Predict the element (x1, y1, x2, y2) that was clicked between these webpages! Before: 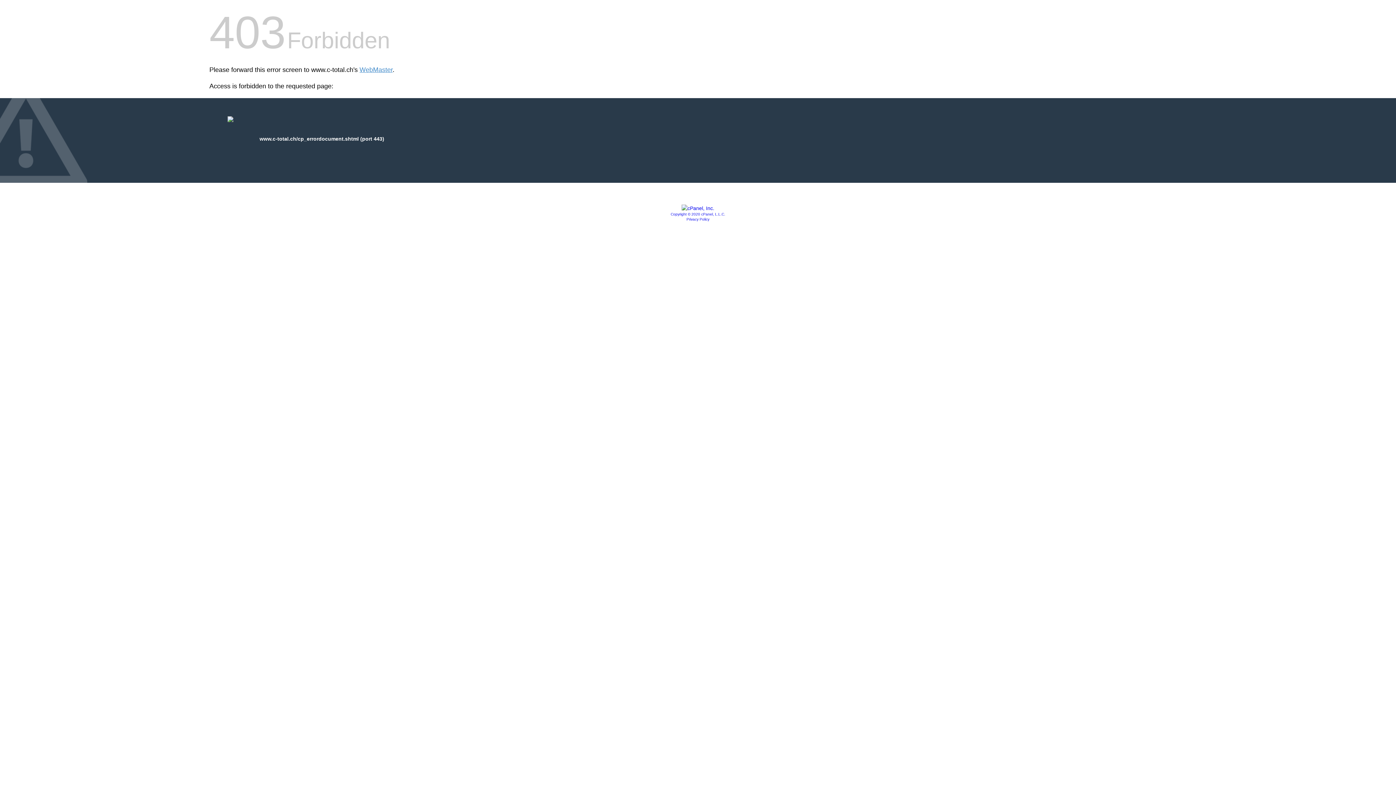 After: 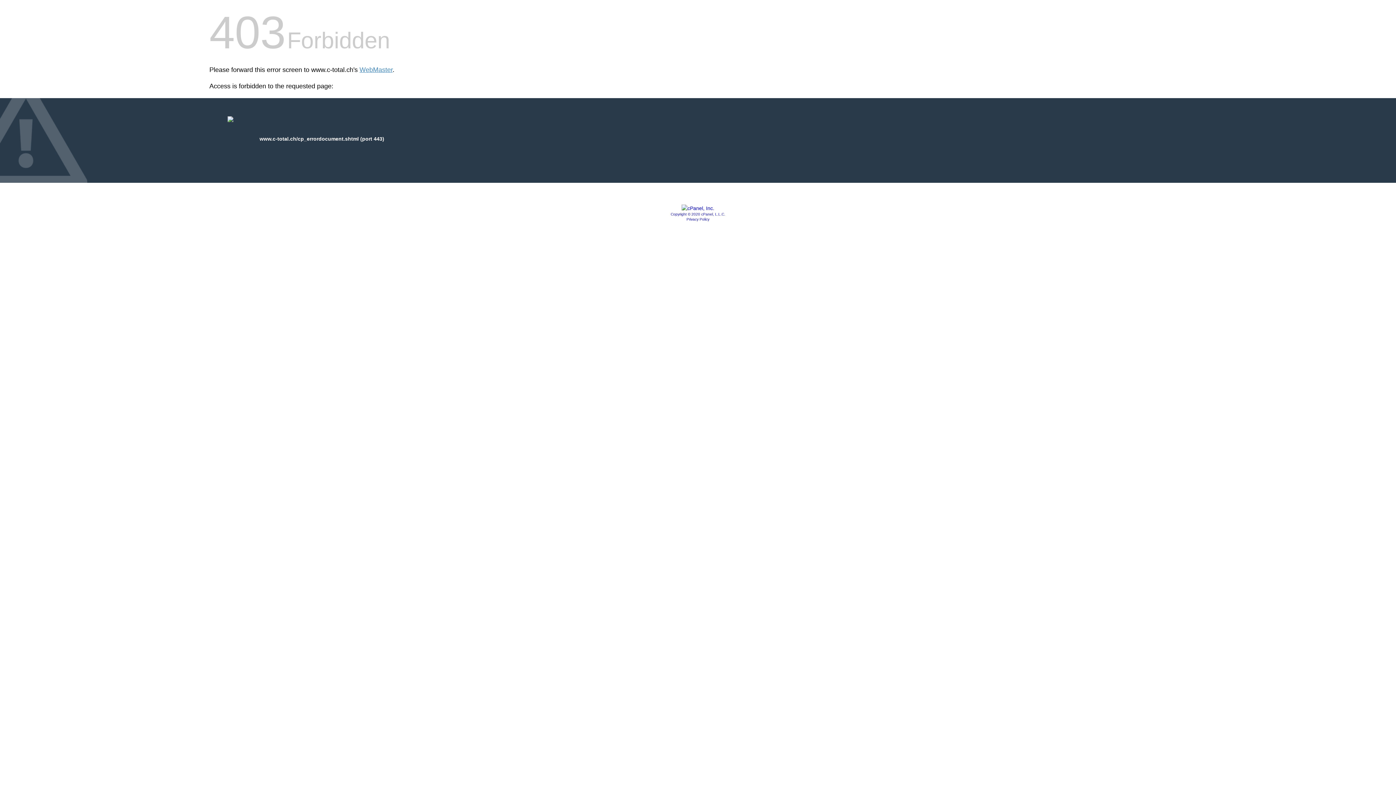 Action: label: Privacy Policy bbox: (686, 217, 709, 221)